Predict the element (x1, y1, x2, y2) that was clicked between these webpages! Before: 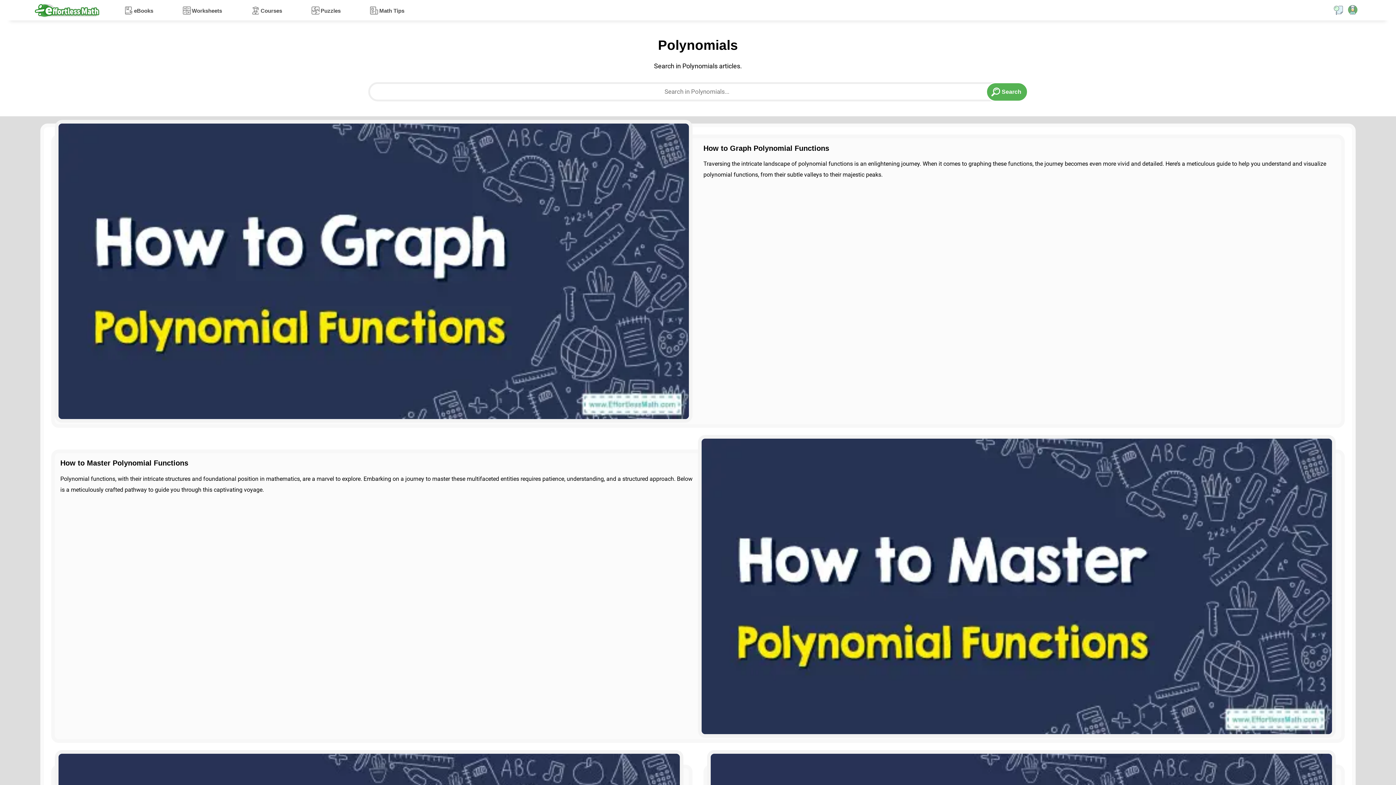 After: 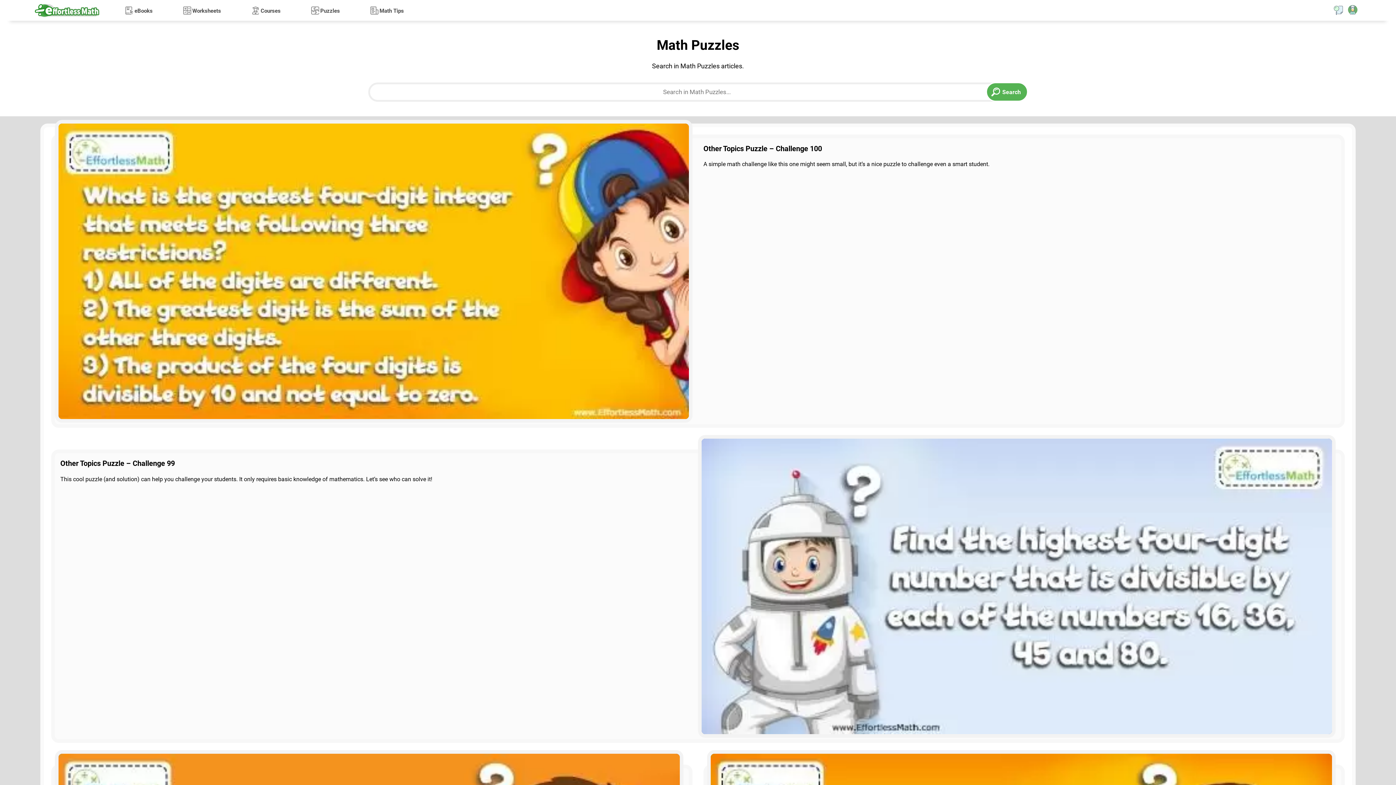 Action: bbox: (311, 0, 340, 20) label: Puzzles